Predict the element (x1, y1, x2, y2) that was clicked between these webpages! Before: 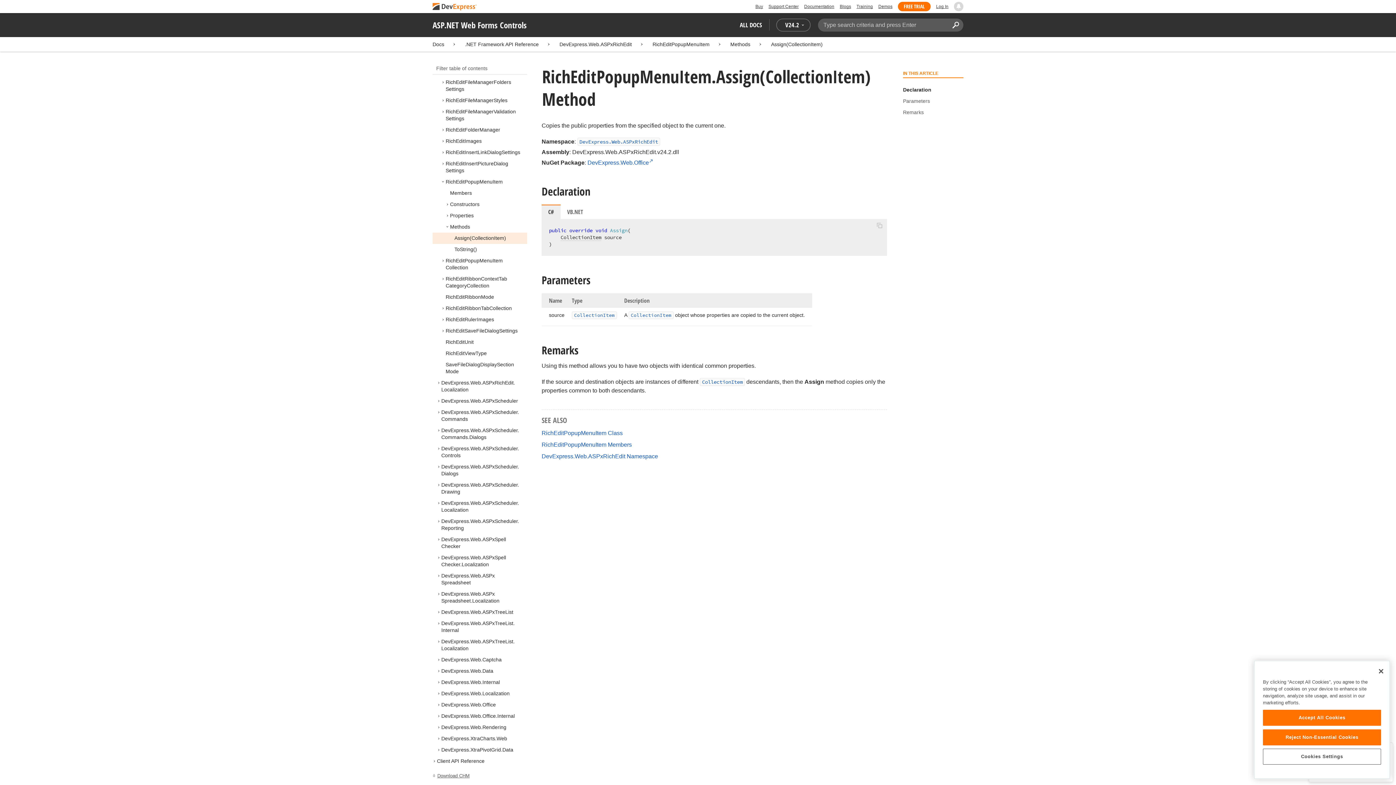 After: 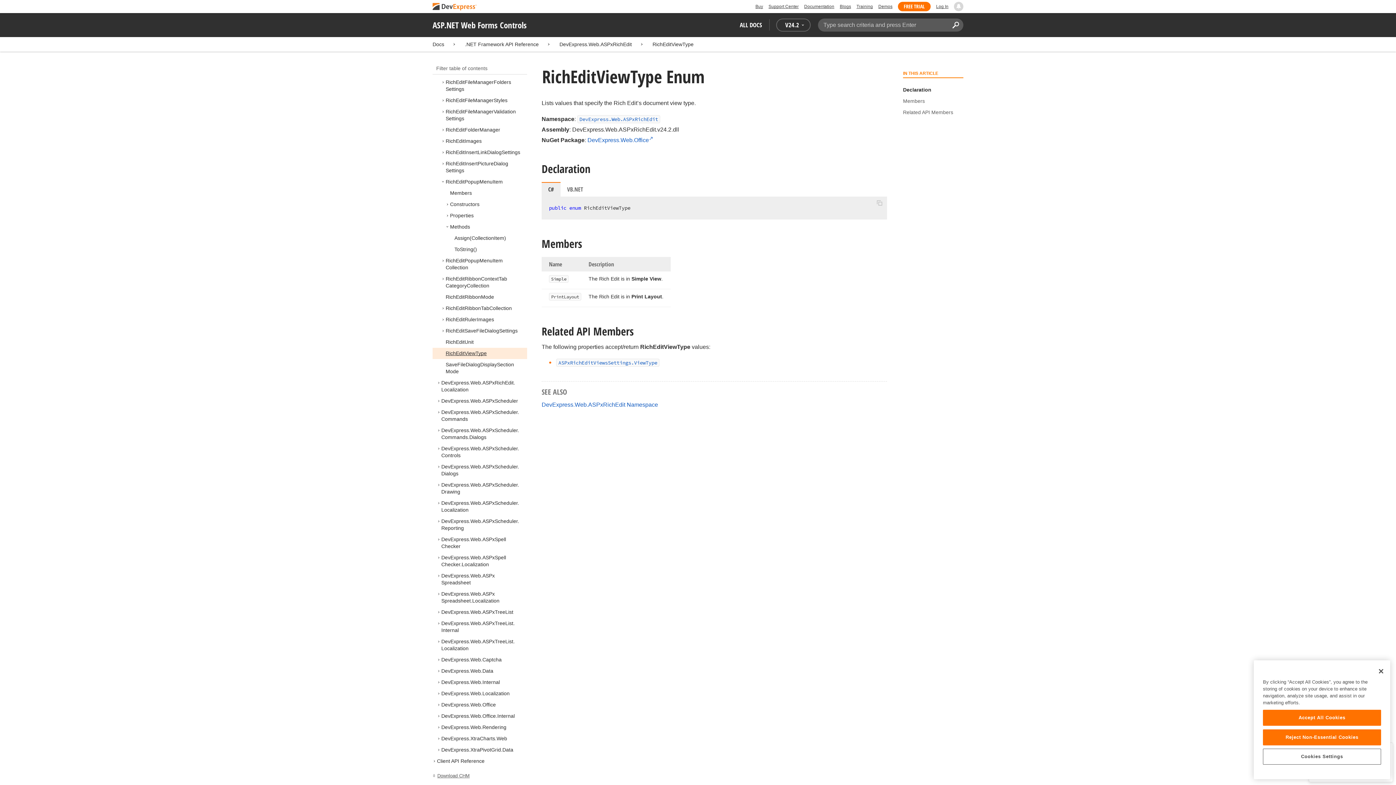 Action: label: RichEditViewType bbox: (445, 350, 486, 356)